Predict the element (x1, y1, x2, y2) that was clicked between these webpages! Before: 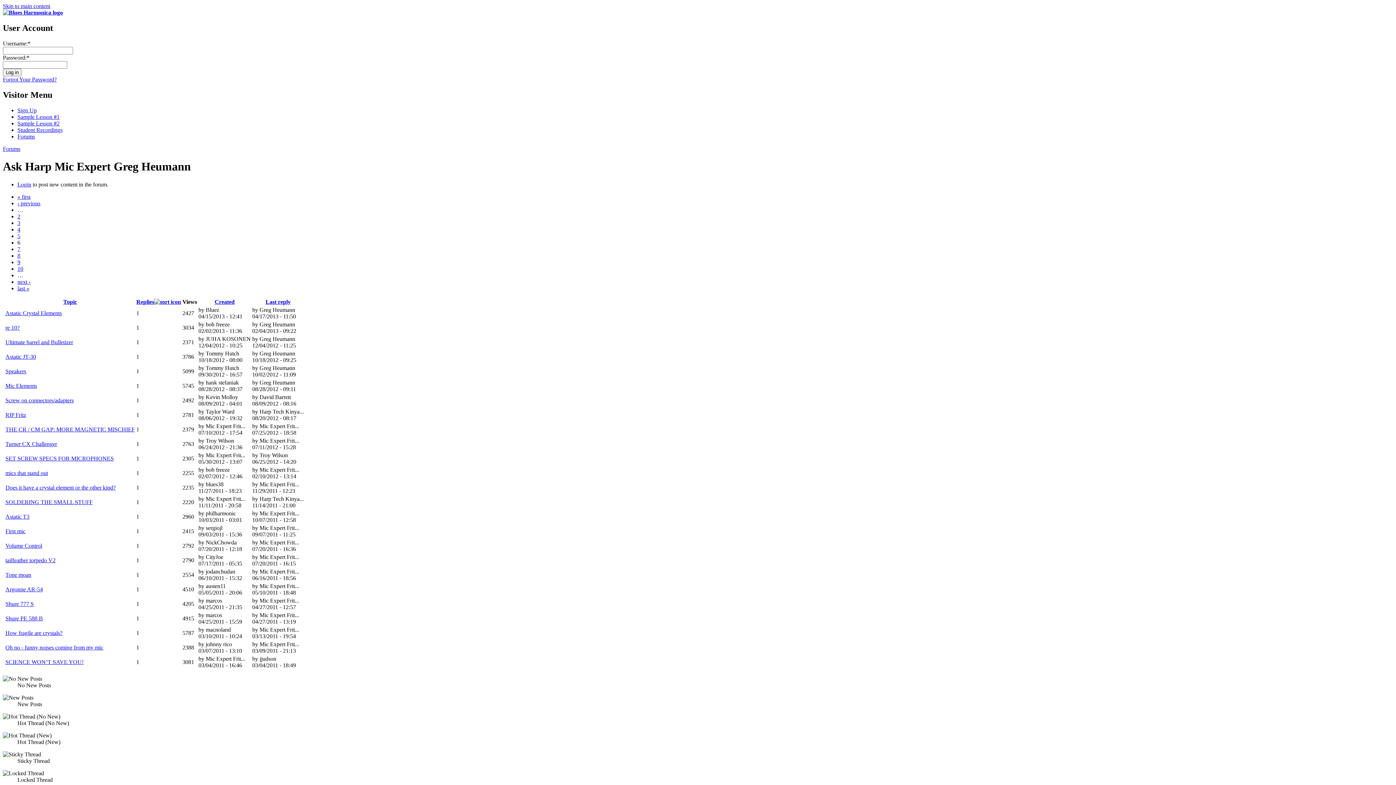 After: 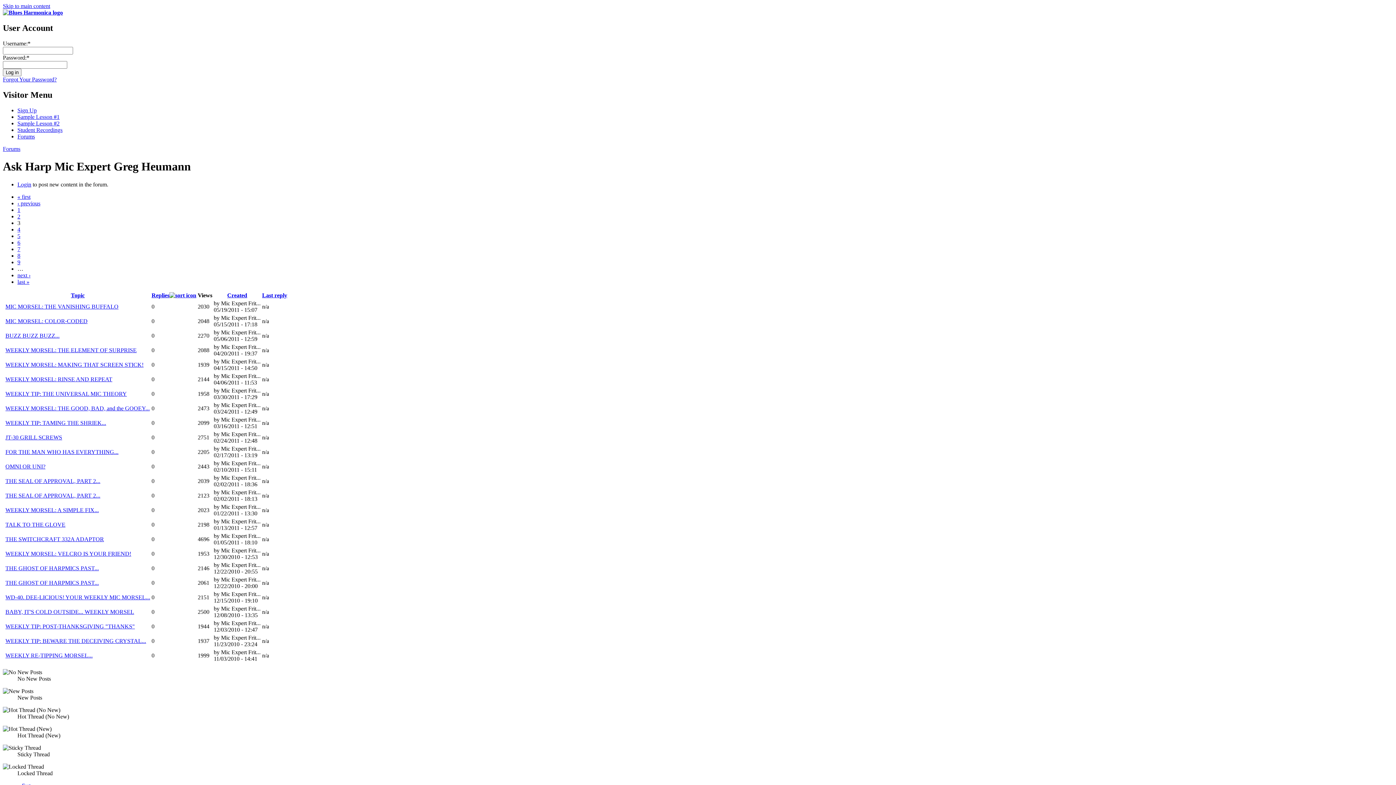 Action: label: 3 bbox: (17, 219, 20, 226)